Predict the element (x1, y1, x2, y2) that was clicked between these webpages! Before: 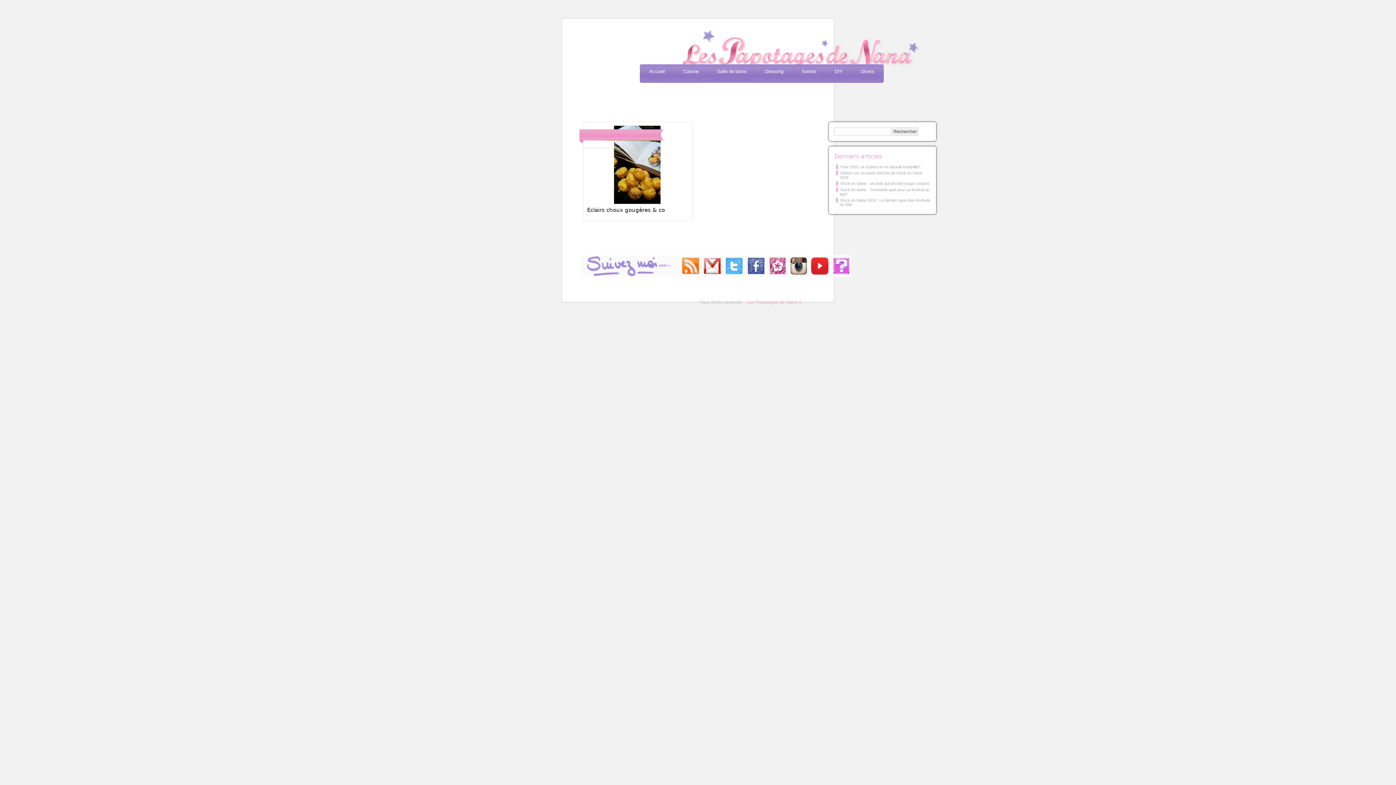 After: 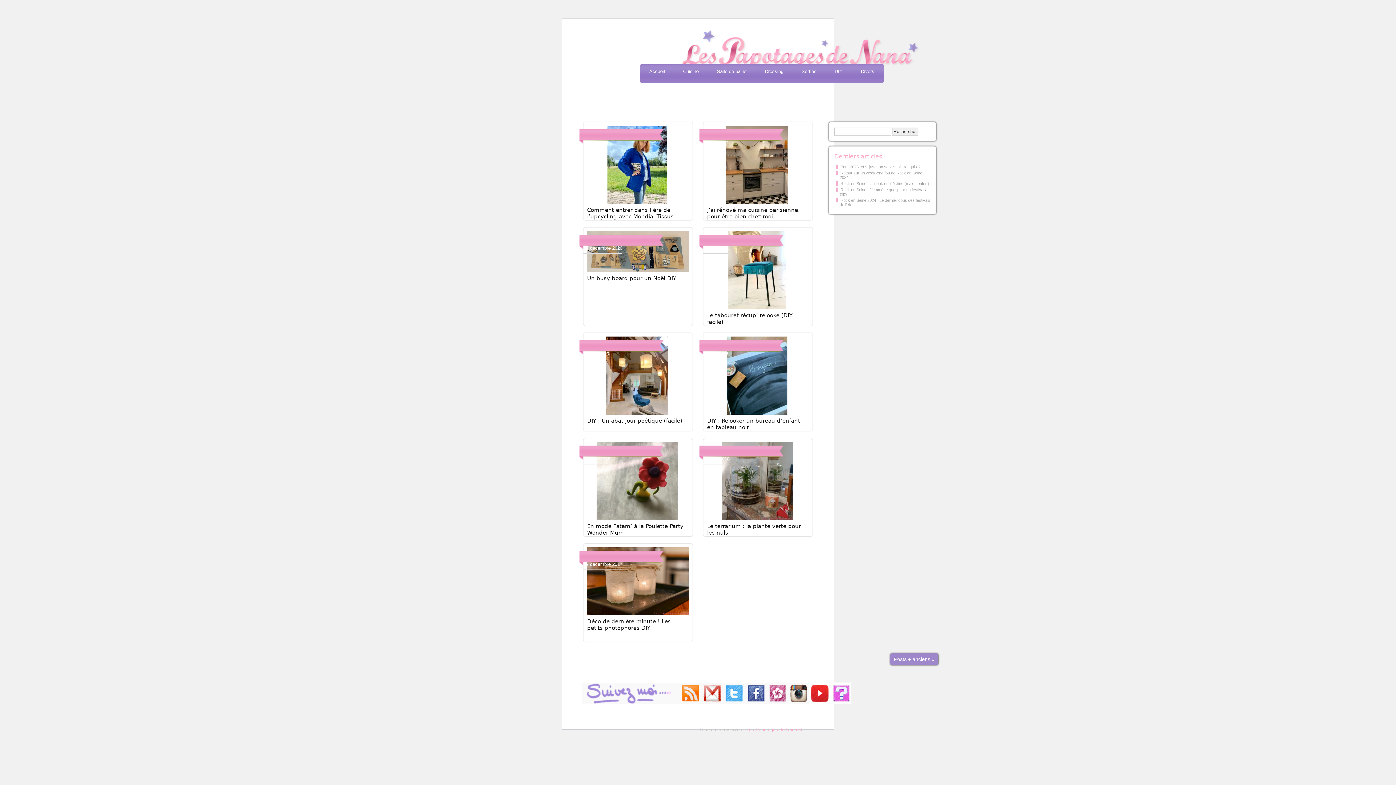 Action: label: DIY bbox: (826, 64, 851, 79)